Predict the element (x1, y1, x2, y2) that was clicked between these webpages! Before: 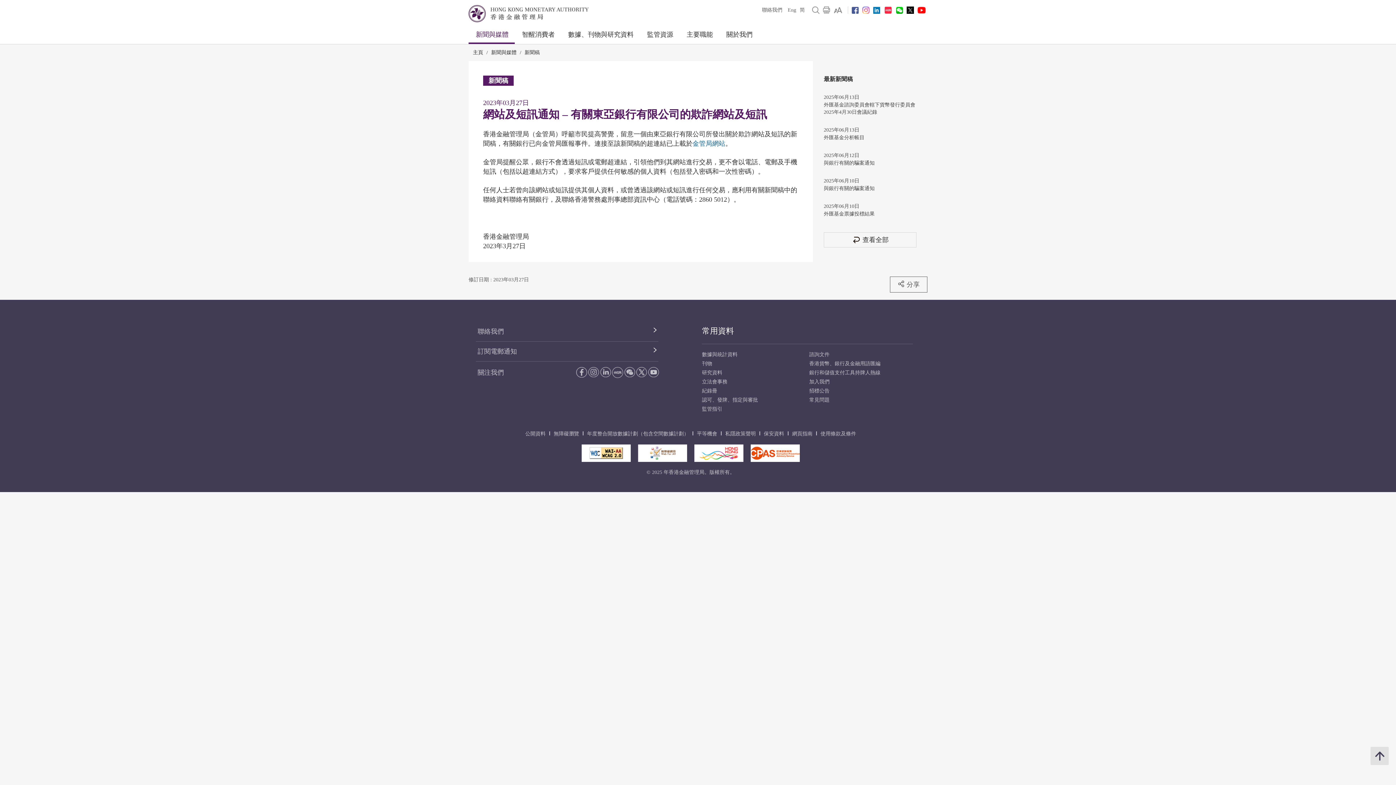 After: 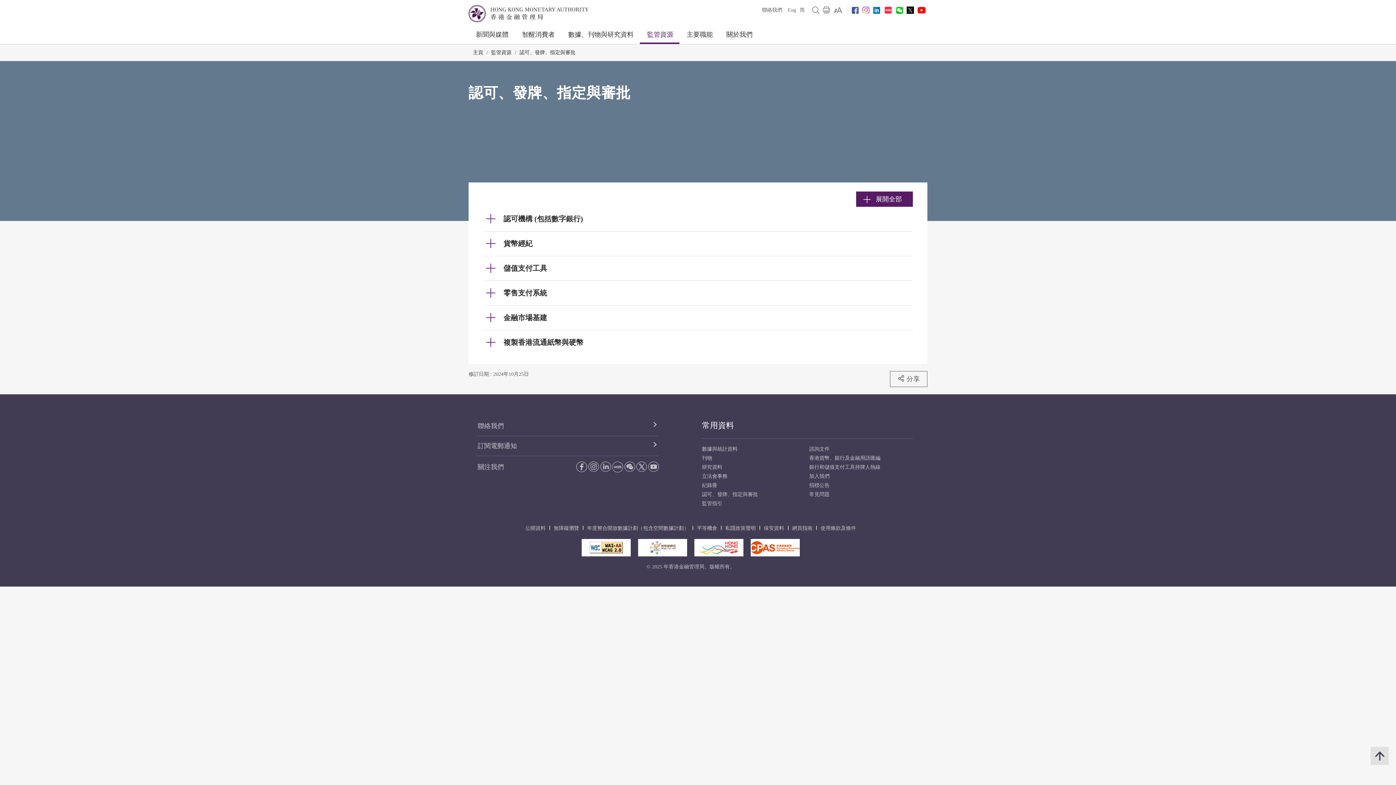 Action: bbox: (702, 397, 791, 406) label: 認可、發牌、指定與審批